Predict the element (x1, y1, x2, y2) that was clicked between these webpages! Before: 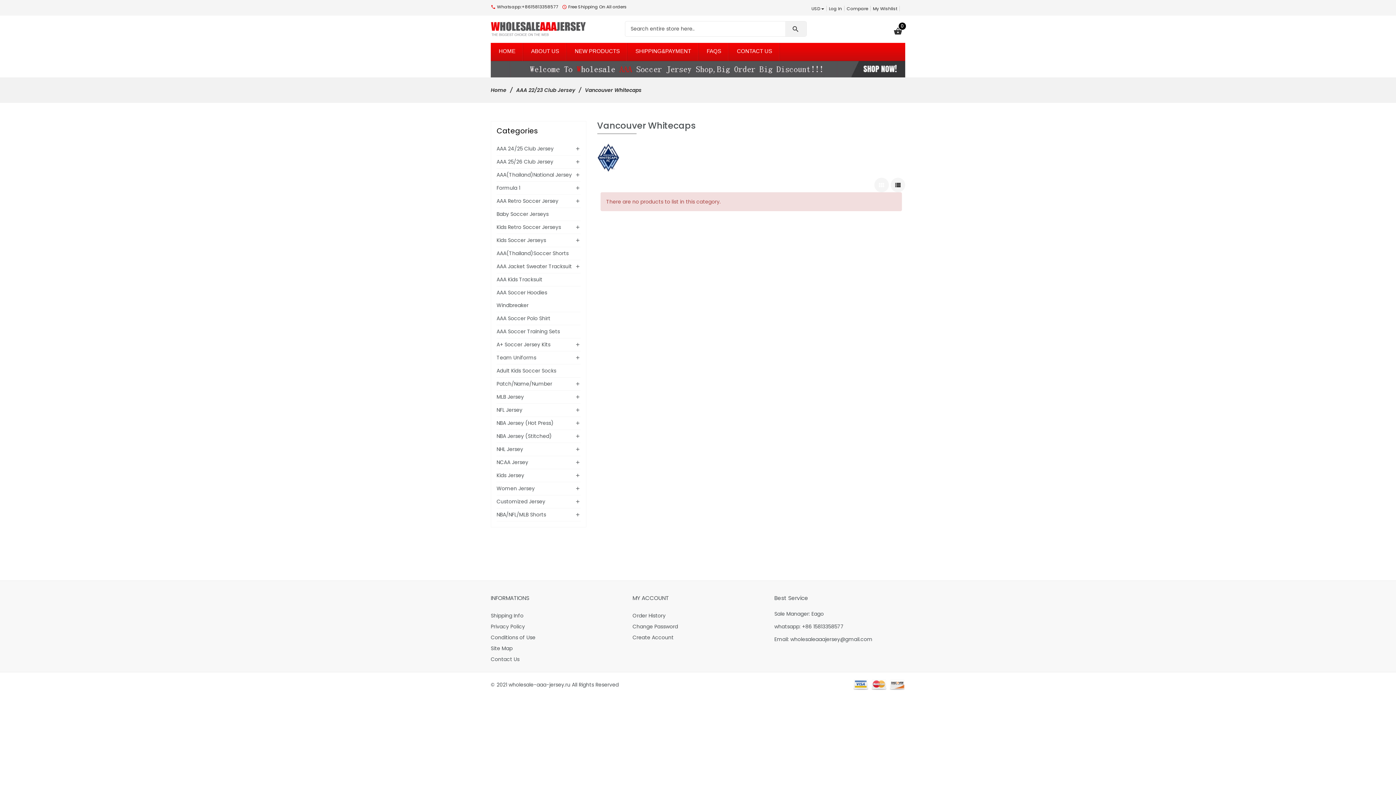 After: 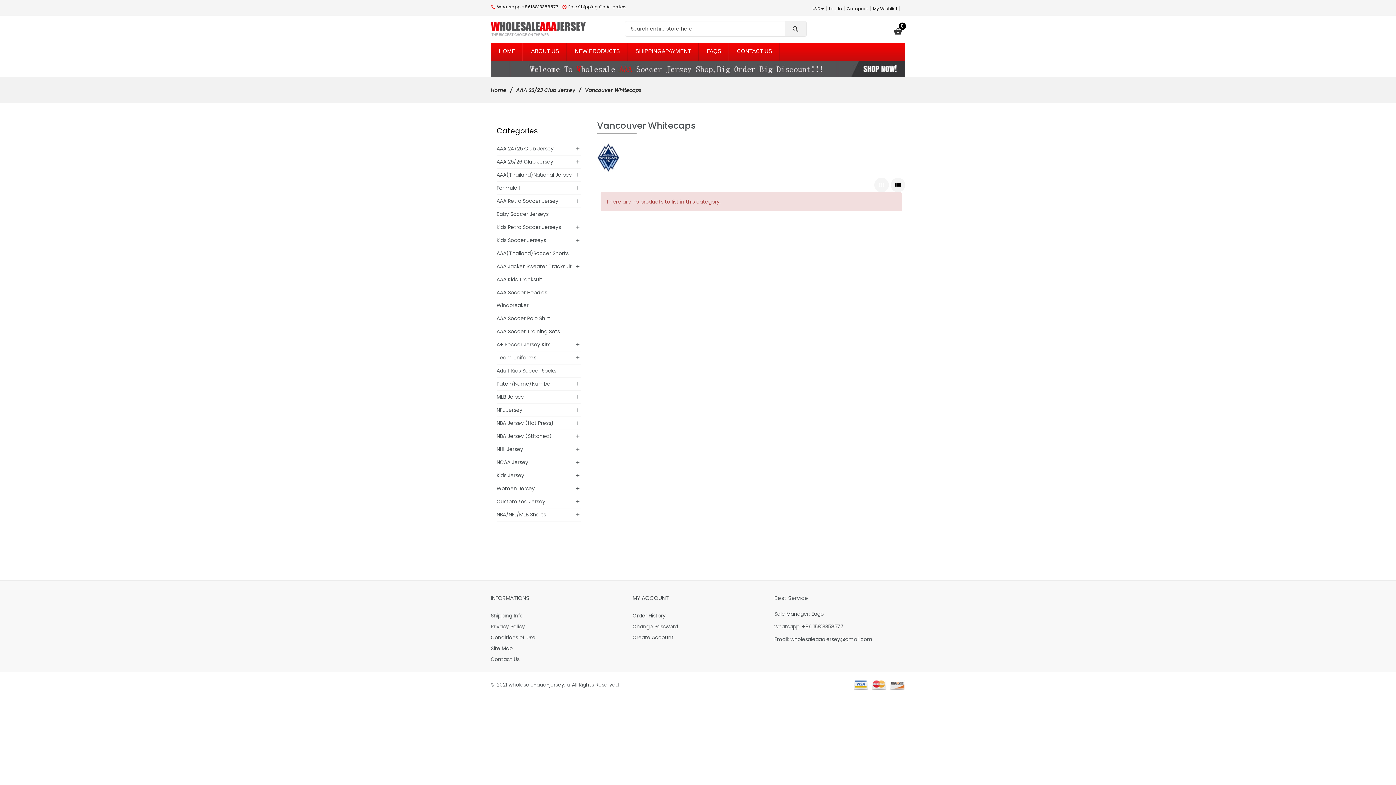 Action: bbox: (874, 177, 889, 192)